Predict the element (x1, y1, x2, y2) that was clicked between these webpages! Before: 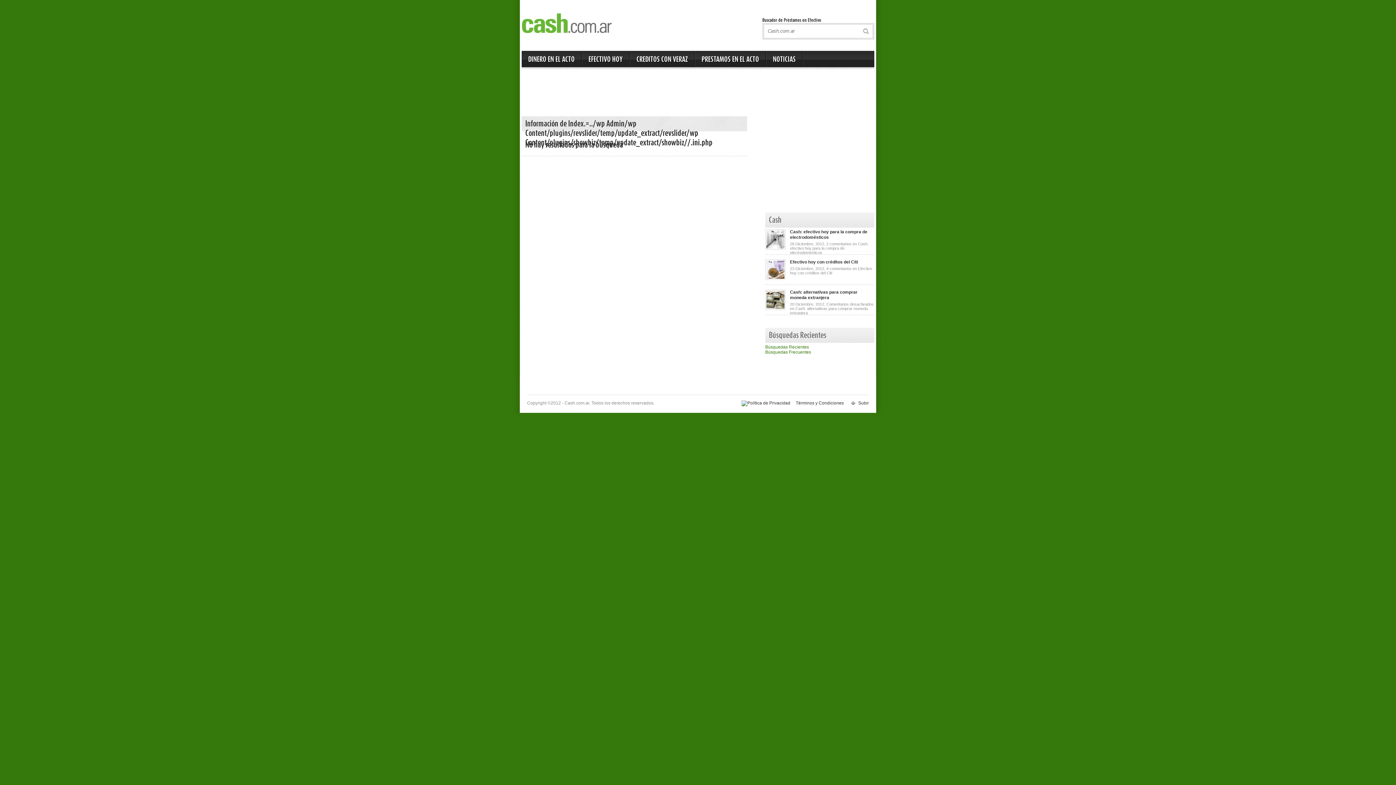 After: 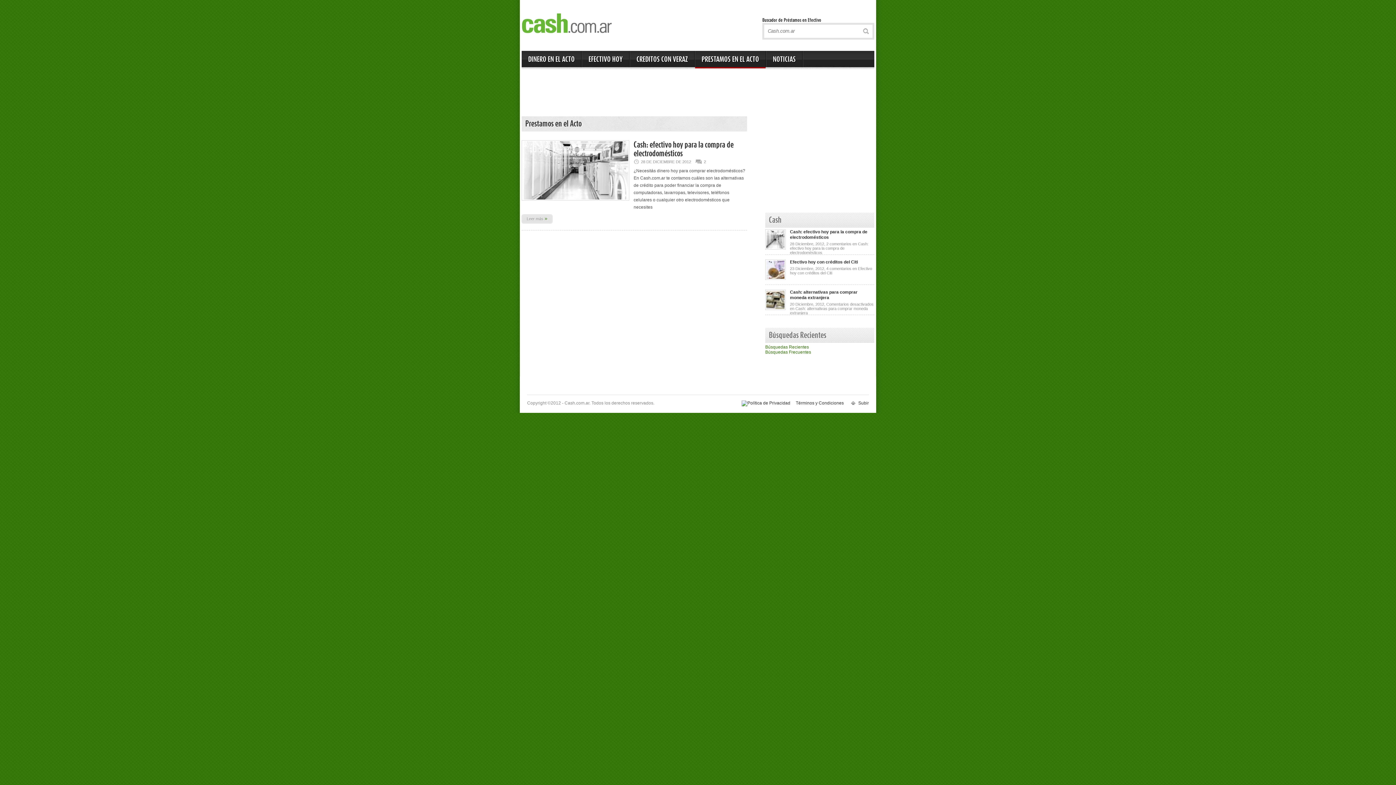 Action: bbox: (695, 50, 765, 68) label: PRESTAMOS EN EL ACTO